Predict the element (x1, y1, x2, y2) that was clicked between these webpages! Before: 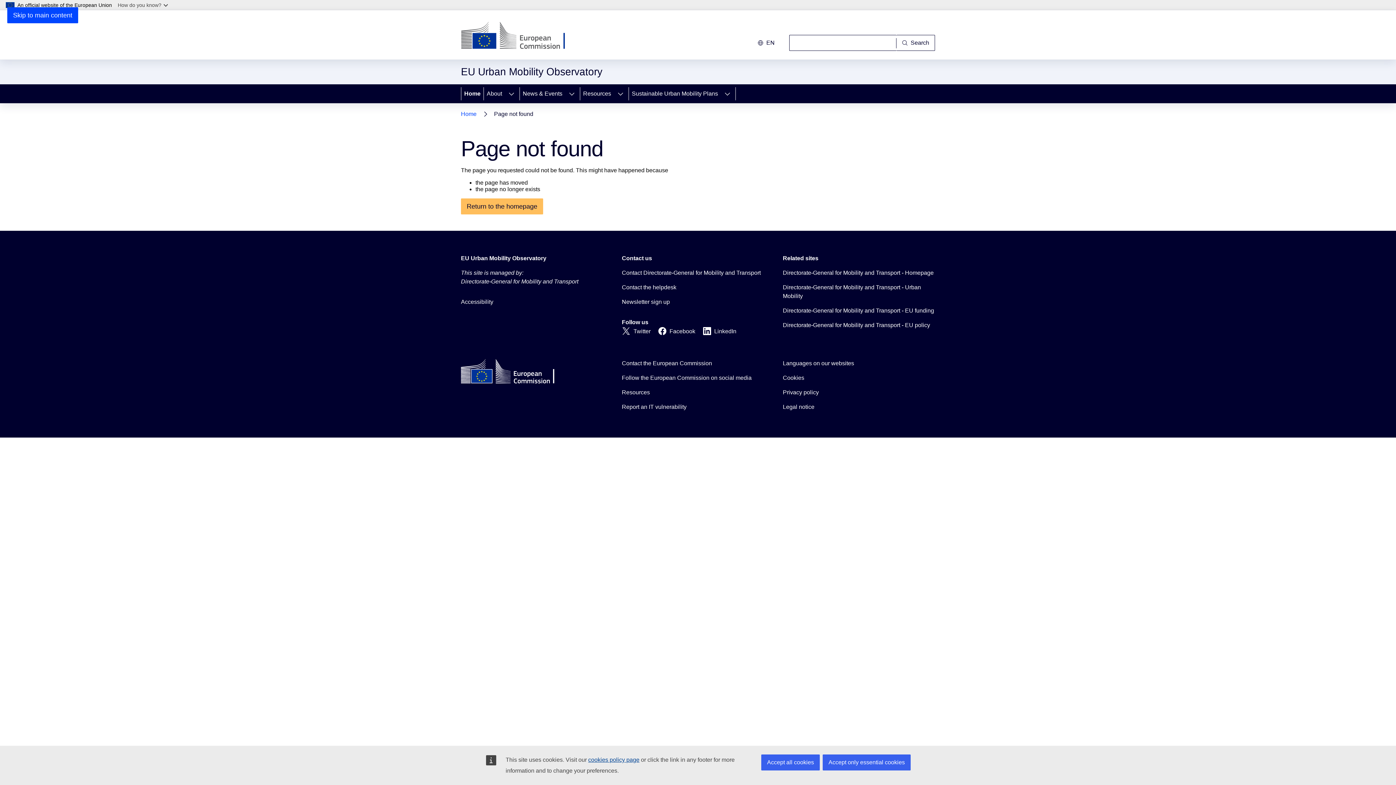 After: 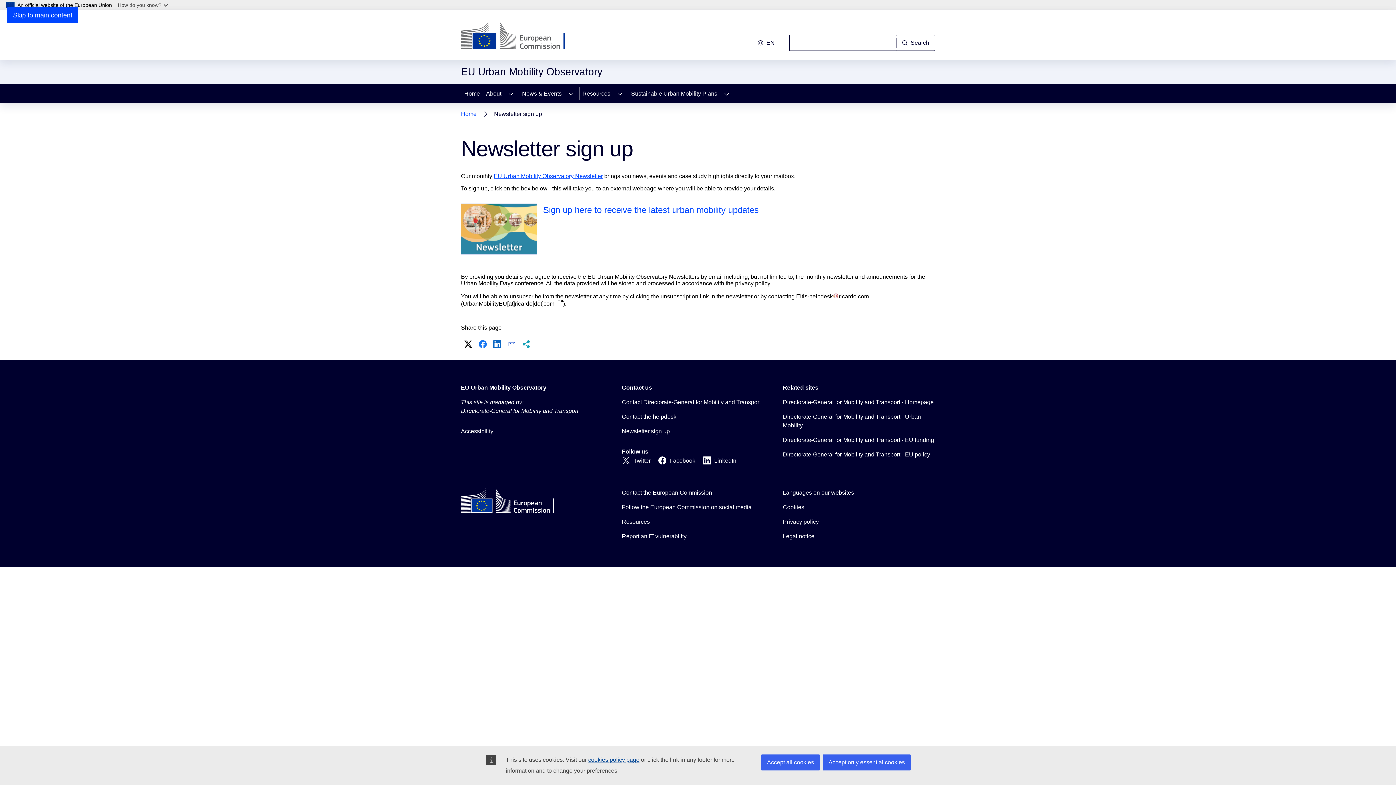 Action: bbox: (622, 297, 670, 306) label: Newsletter sign up